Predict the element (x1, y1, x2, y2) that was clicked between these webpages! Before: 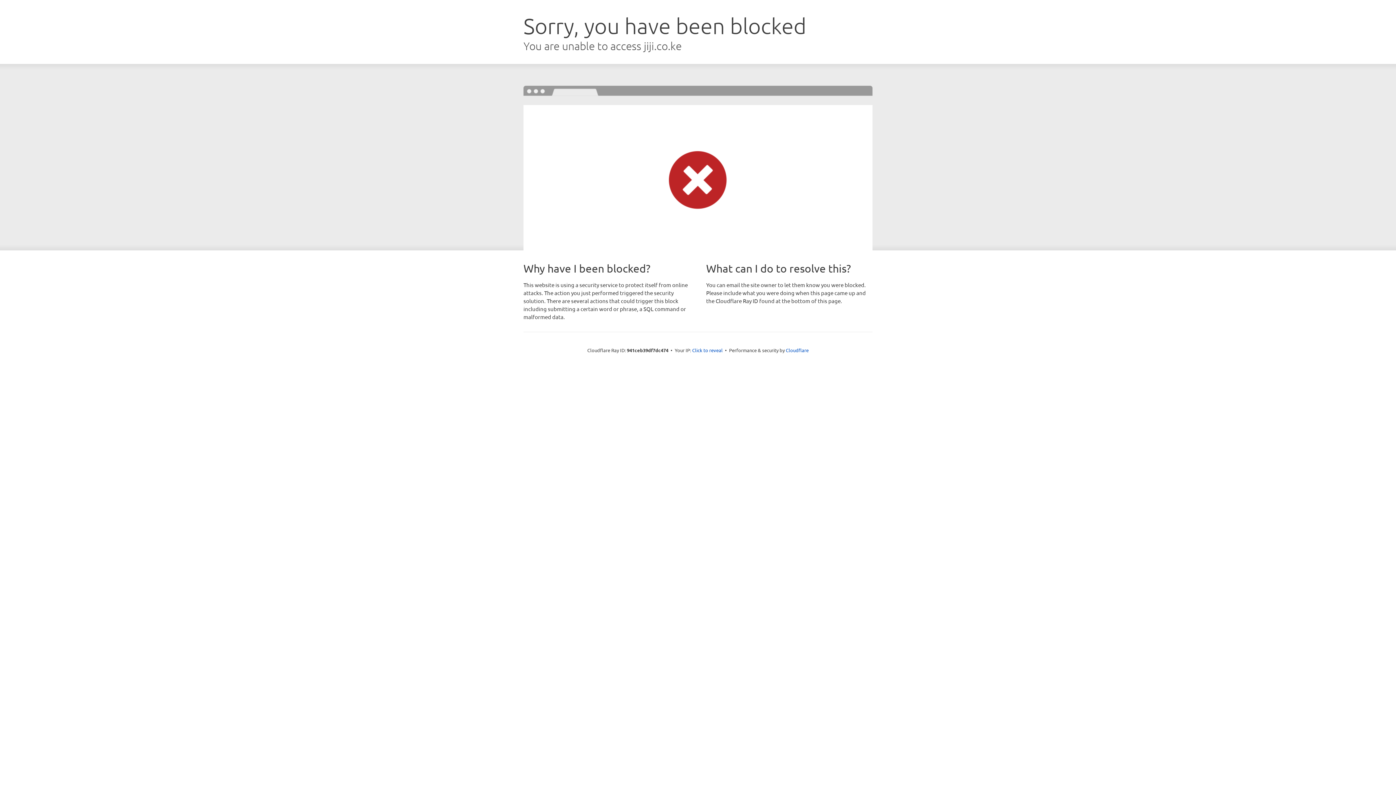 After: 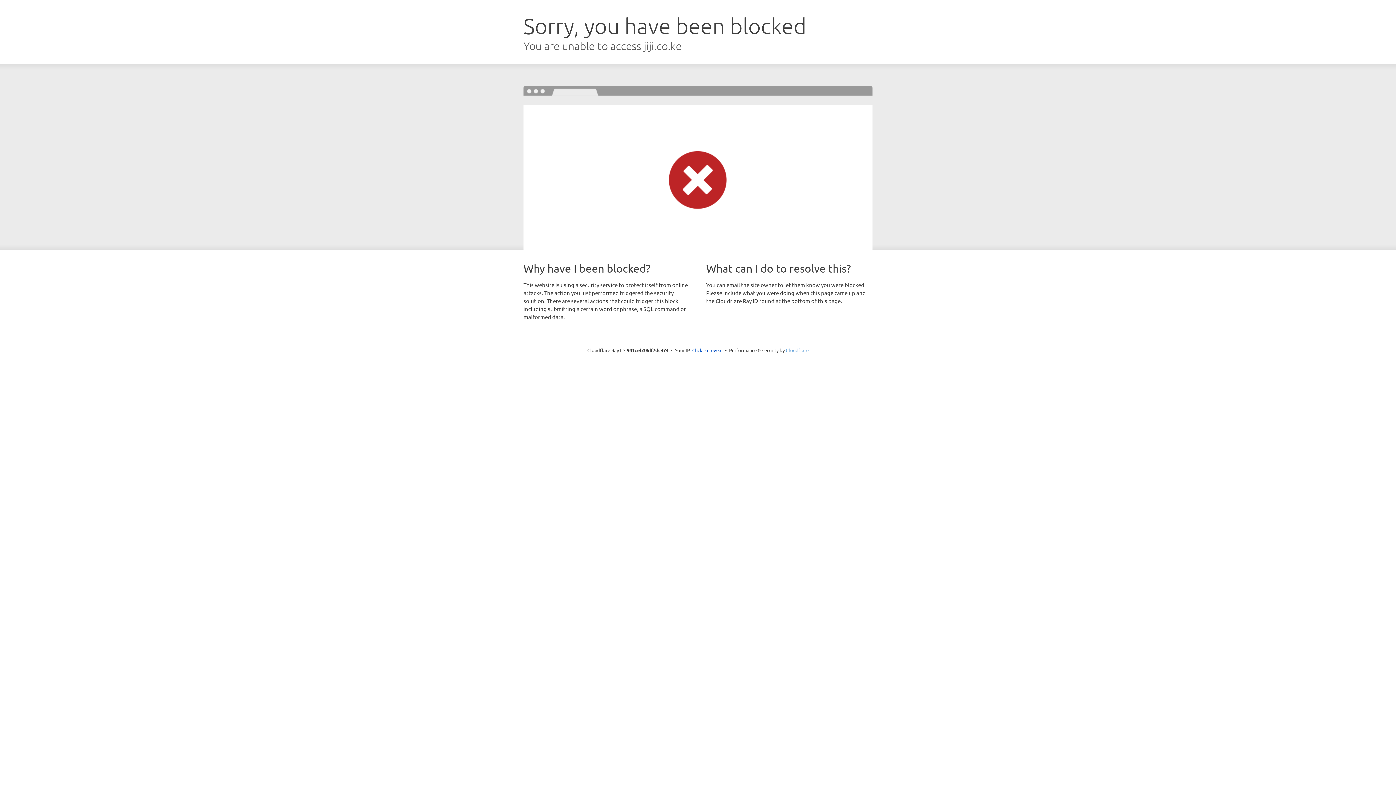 Action: bbox: (786, 347, 808, 353) label: Cloudflare